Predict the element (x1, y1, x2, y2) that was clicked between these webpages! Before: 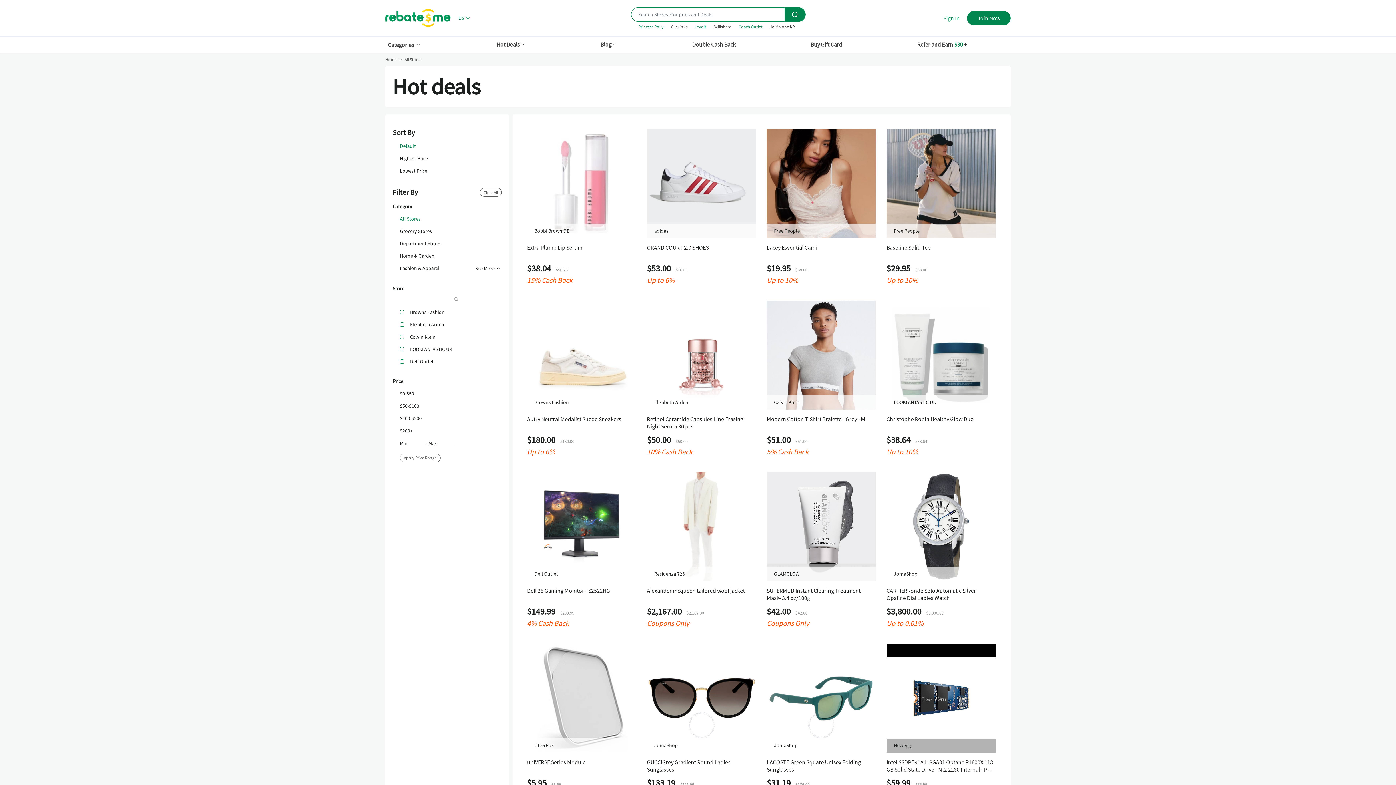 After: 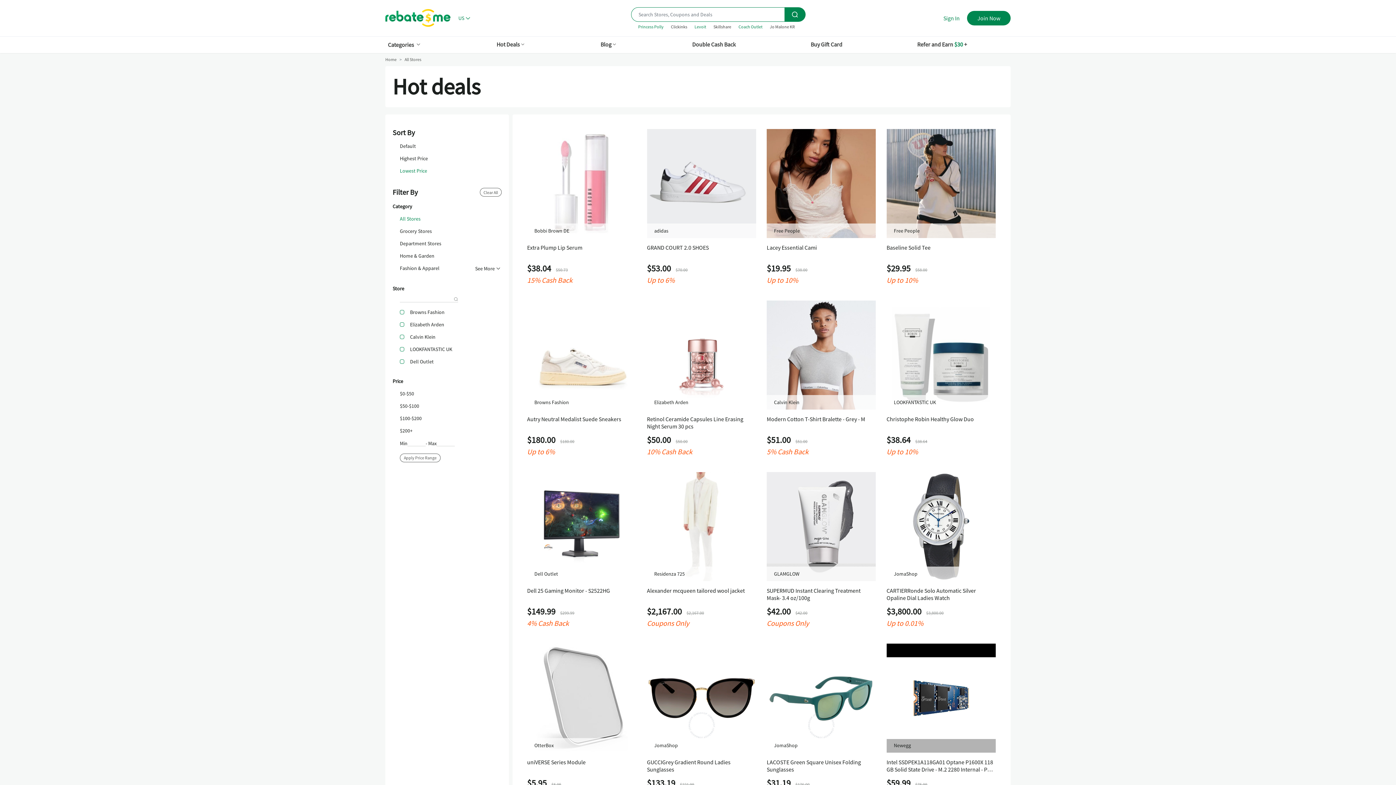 Action: label: Lowest Price bbox: (400, 168, 427, 173)